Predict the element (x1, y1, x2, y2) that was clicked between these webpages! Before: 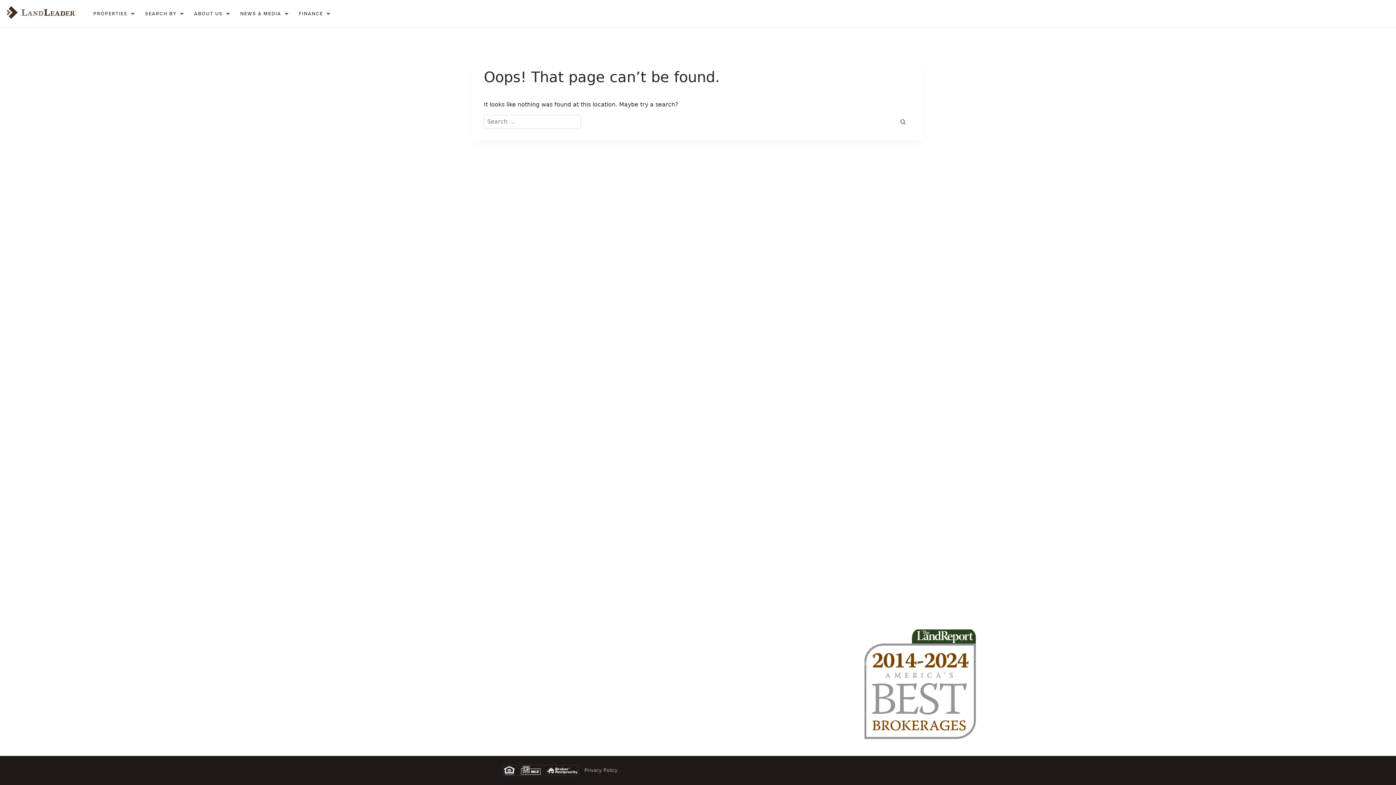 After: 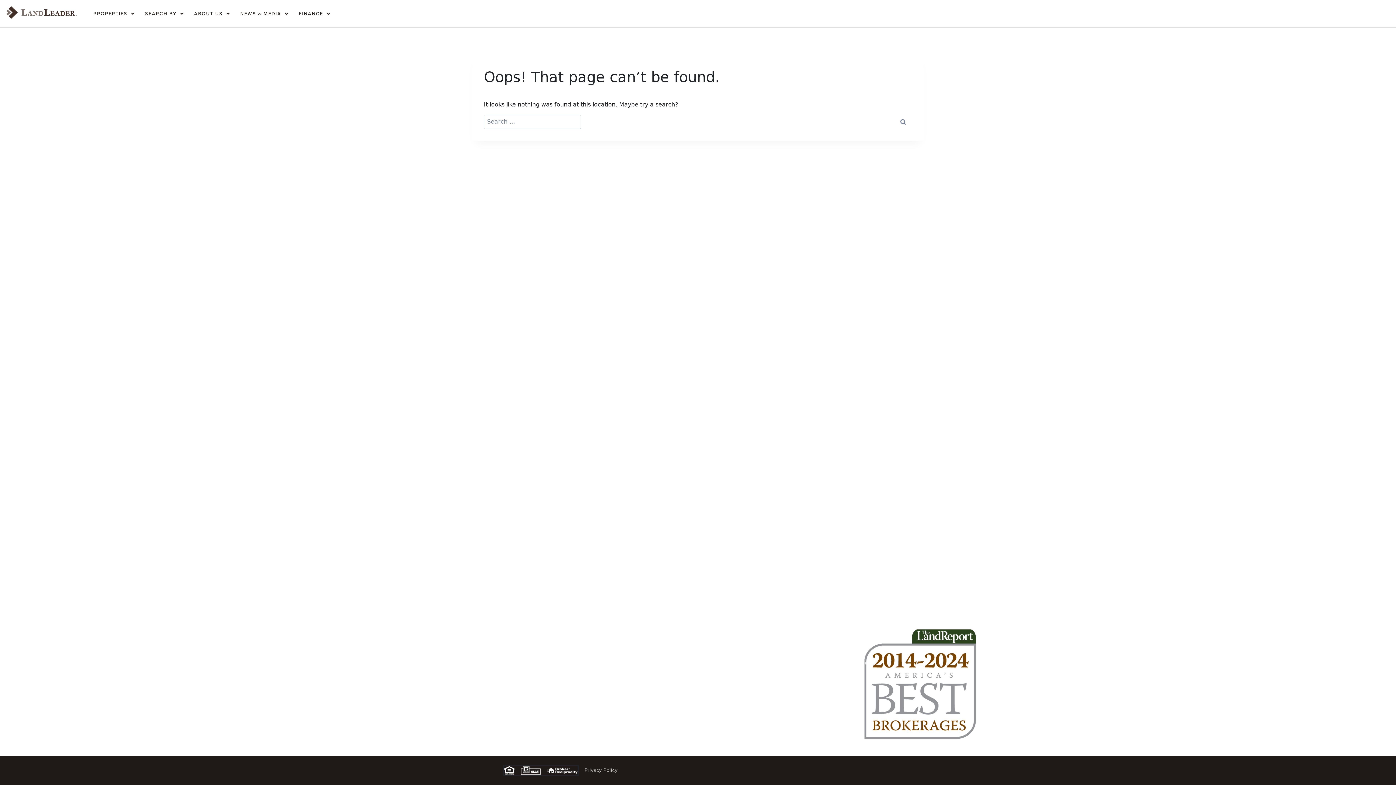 Action: bbox: (737, 542, 818, 549) label: info@landleader.com